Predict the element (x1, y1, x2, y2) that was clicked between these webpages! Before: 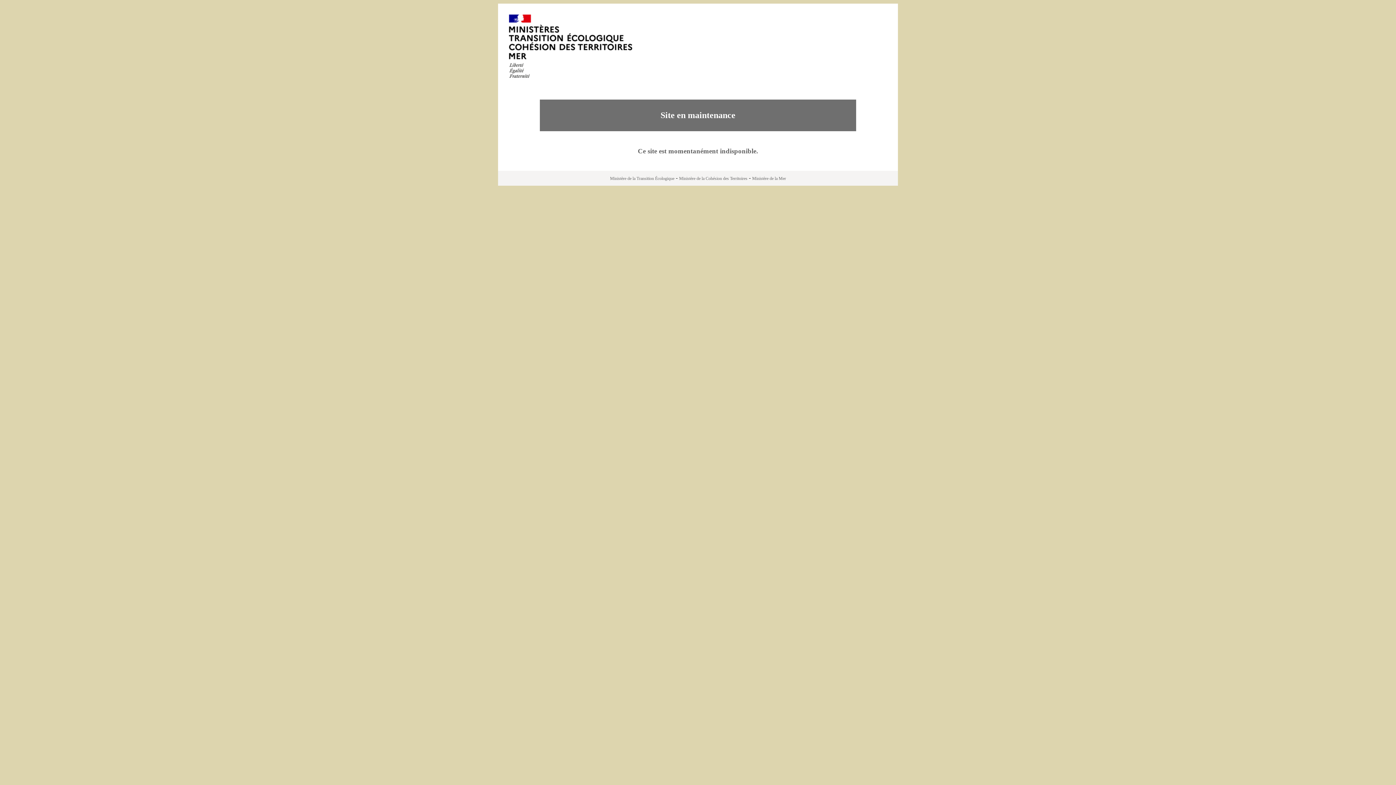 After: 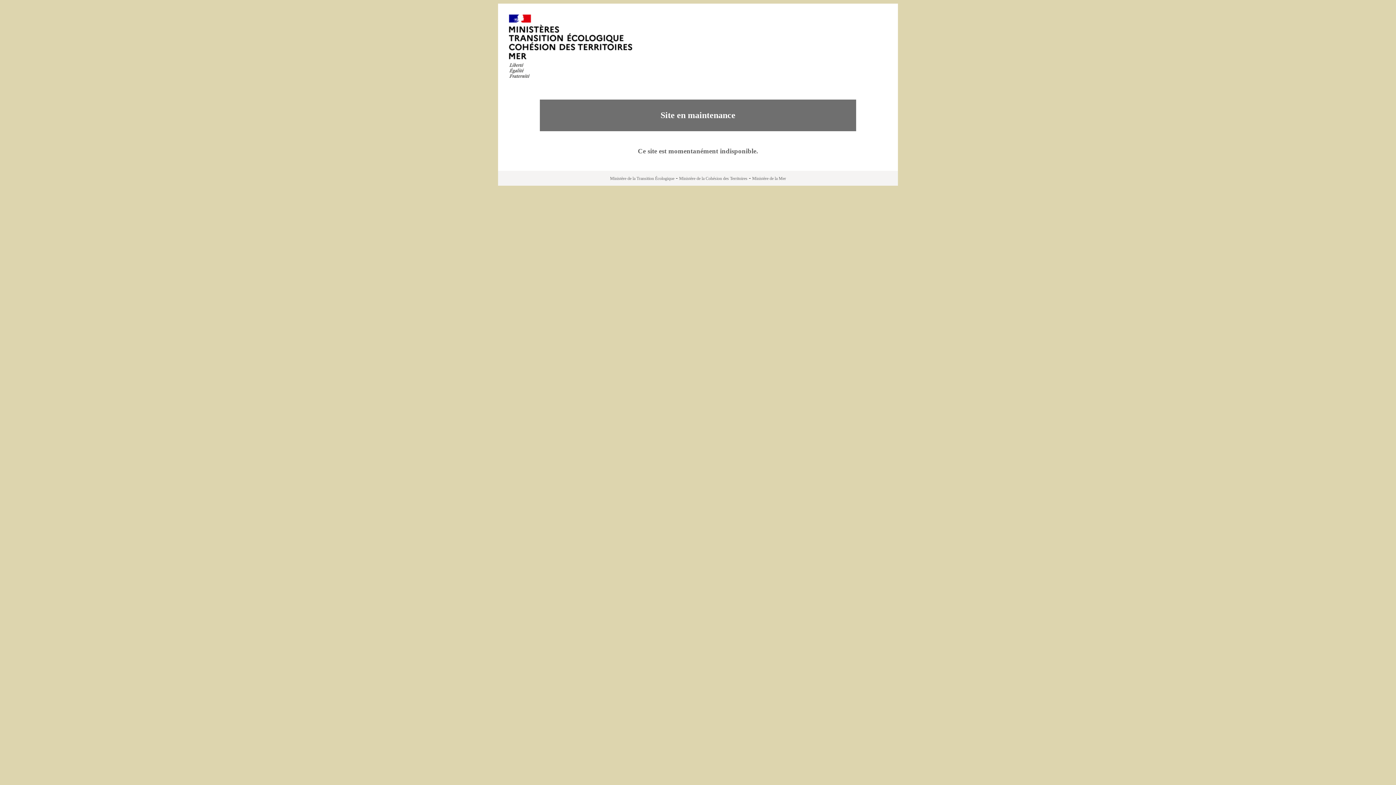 Action: bbox: (752, 176, 786, 181) label: Ministère de la Mer